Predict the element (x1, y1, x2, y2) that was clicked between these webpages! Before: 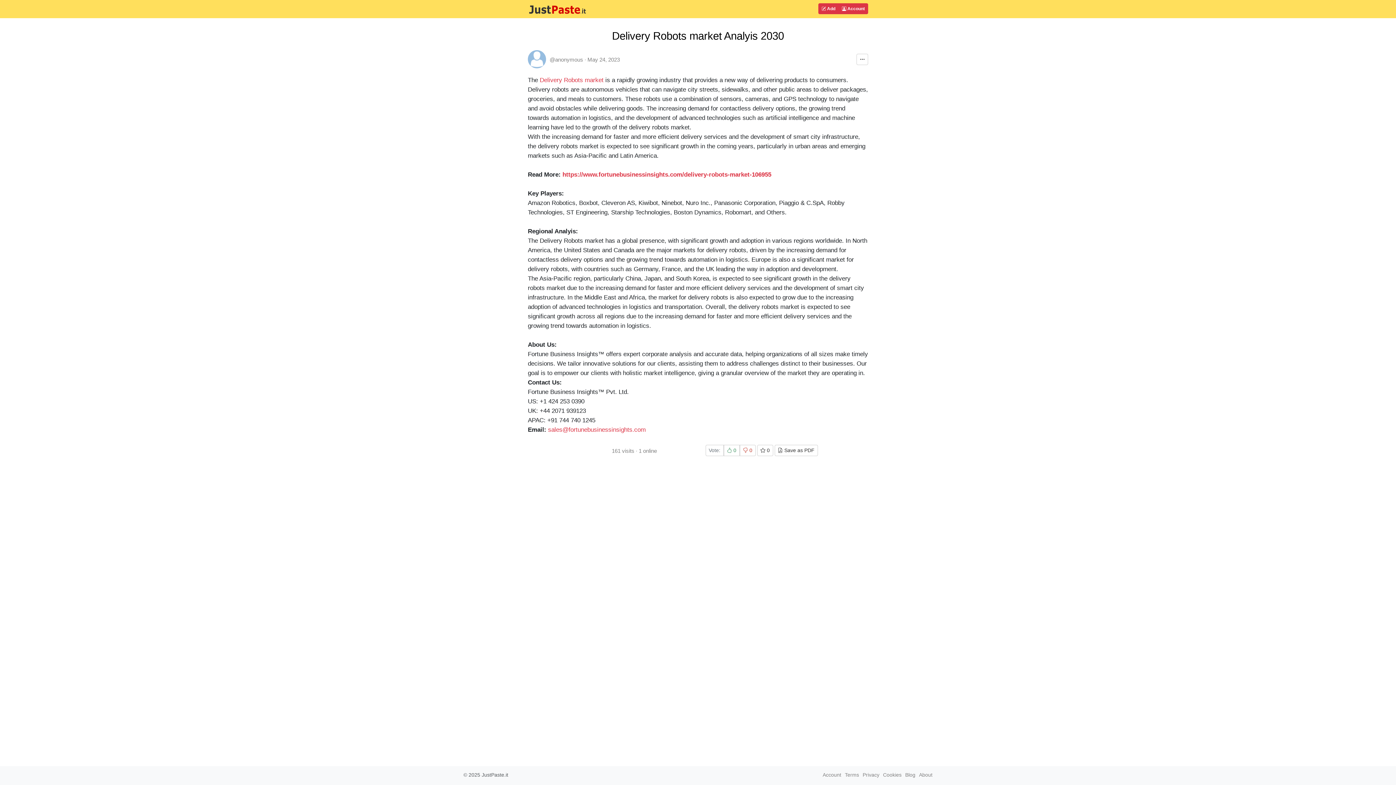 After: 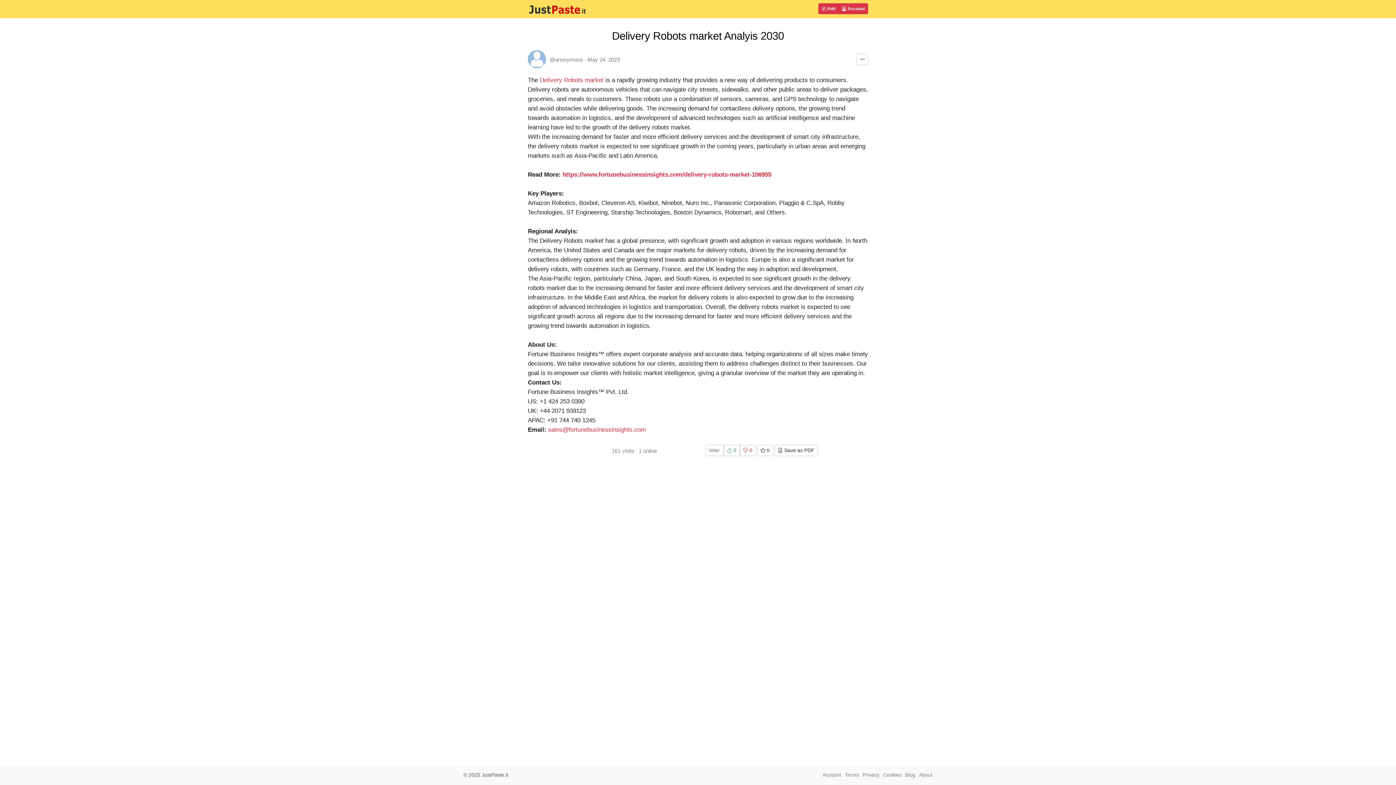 Action: bbox: (528, 55, 551, 61)